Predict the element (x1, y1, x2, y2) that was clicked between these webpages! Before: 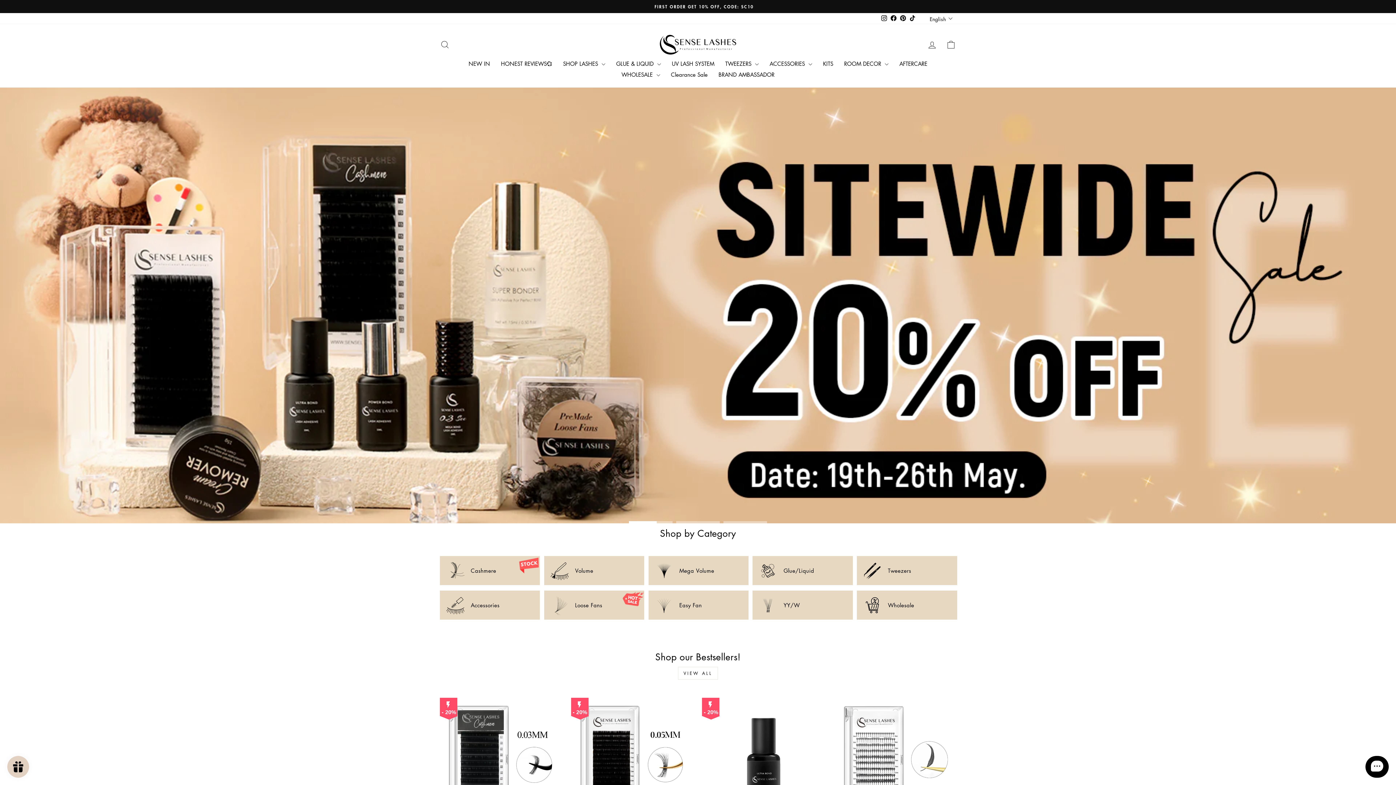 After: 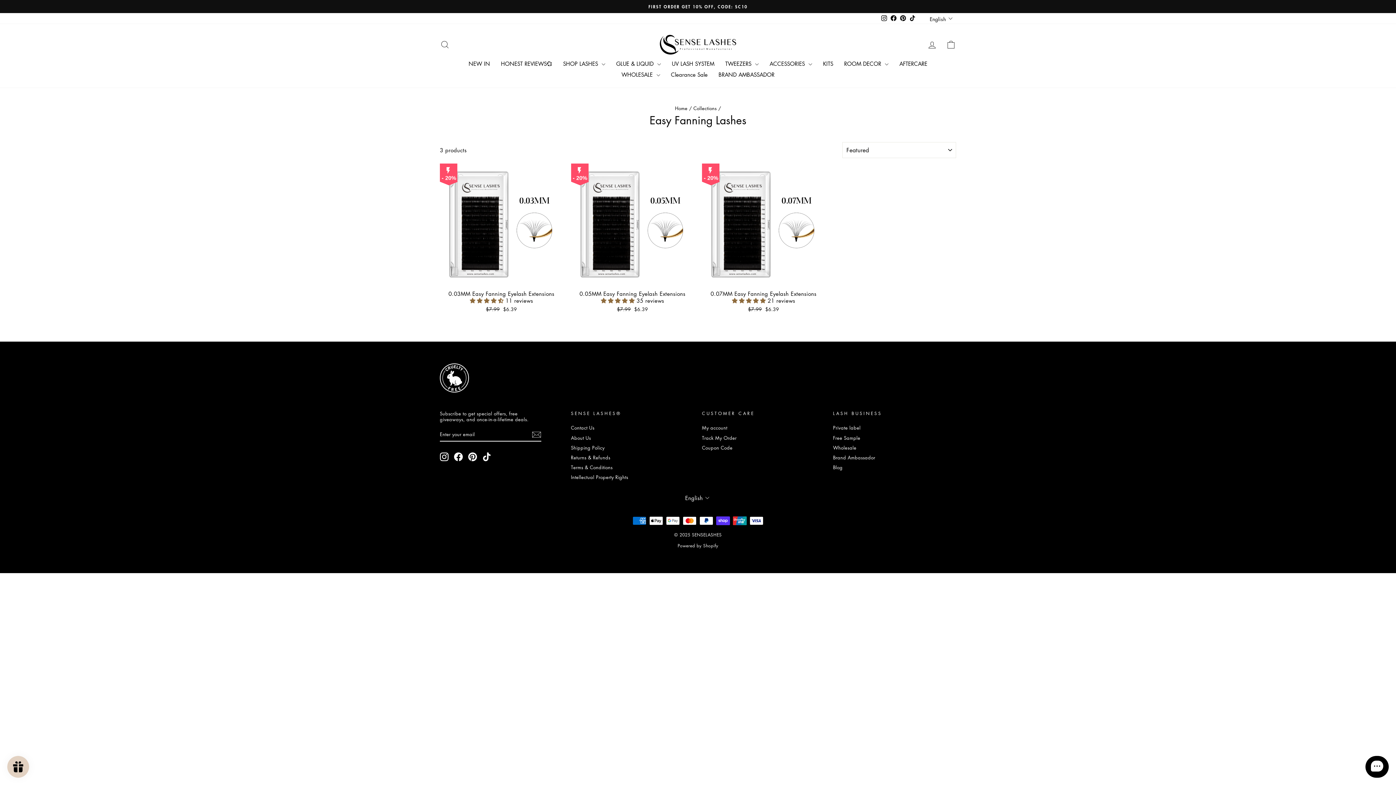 Action: label: Easy Fan bbox: (648, 591, 748, 620)